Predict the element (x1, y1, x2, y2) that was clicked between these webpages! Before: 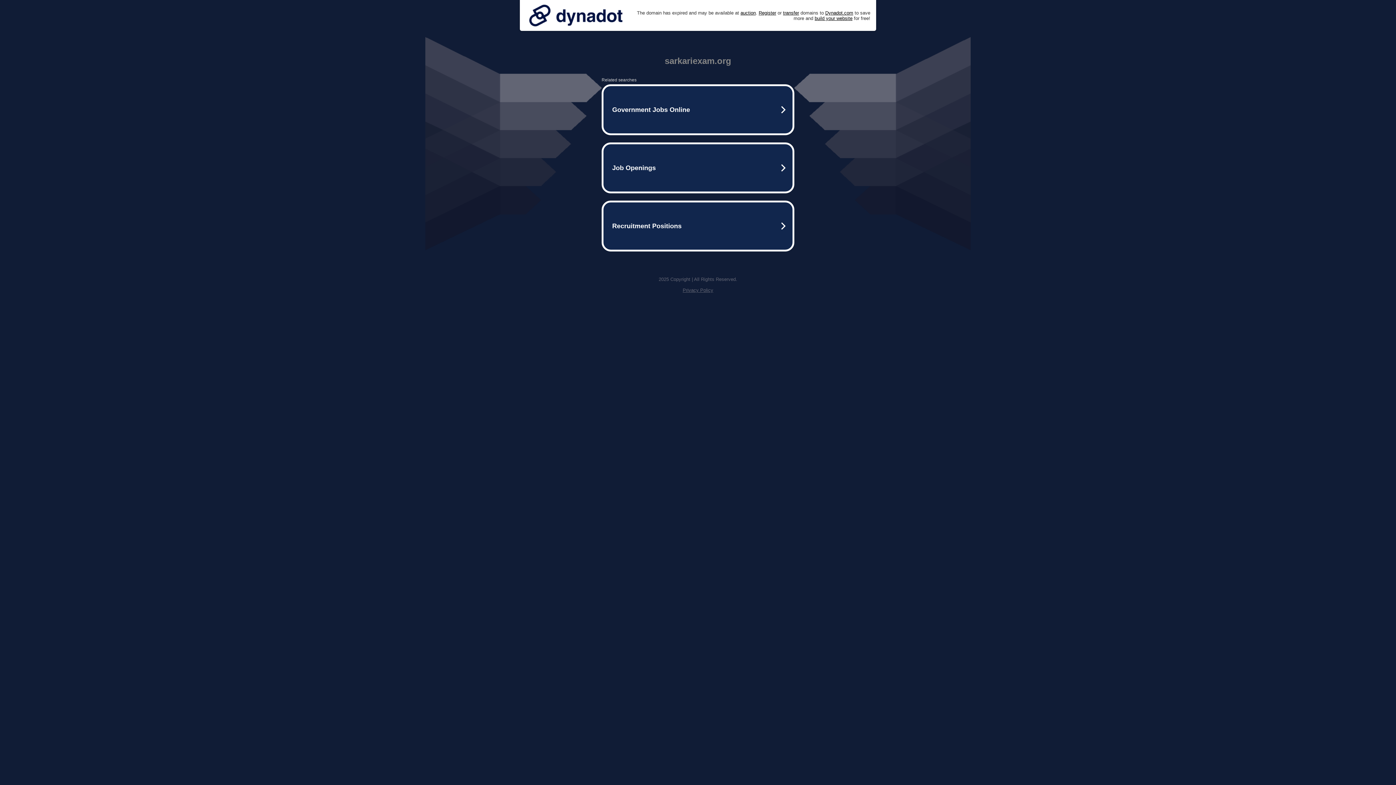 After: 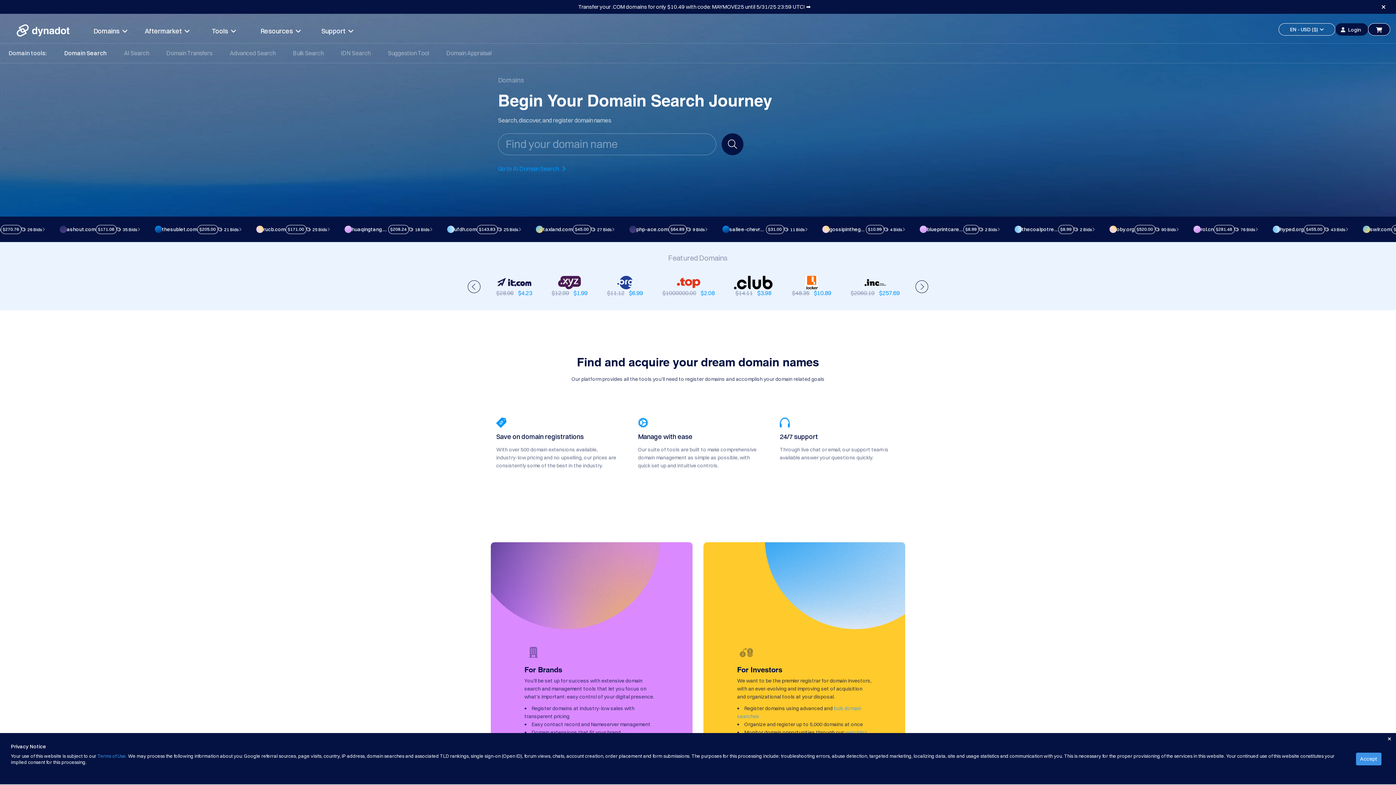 Action: label: Register bbox: (758, 10, 776, 15)